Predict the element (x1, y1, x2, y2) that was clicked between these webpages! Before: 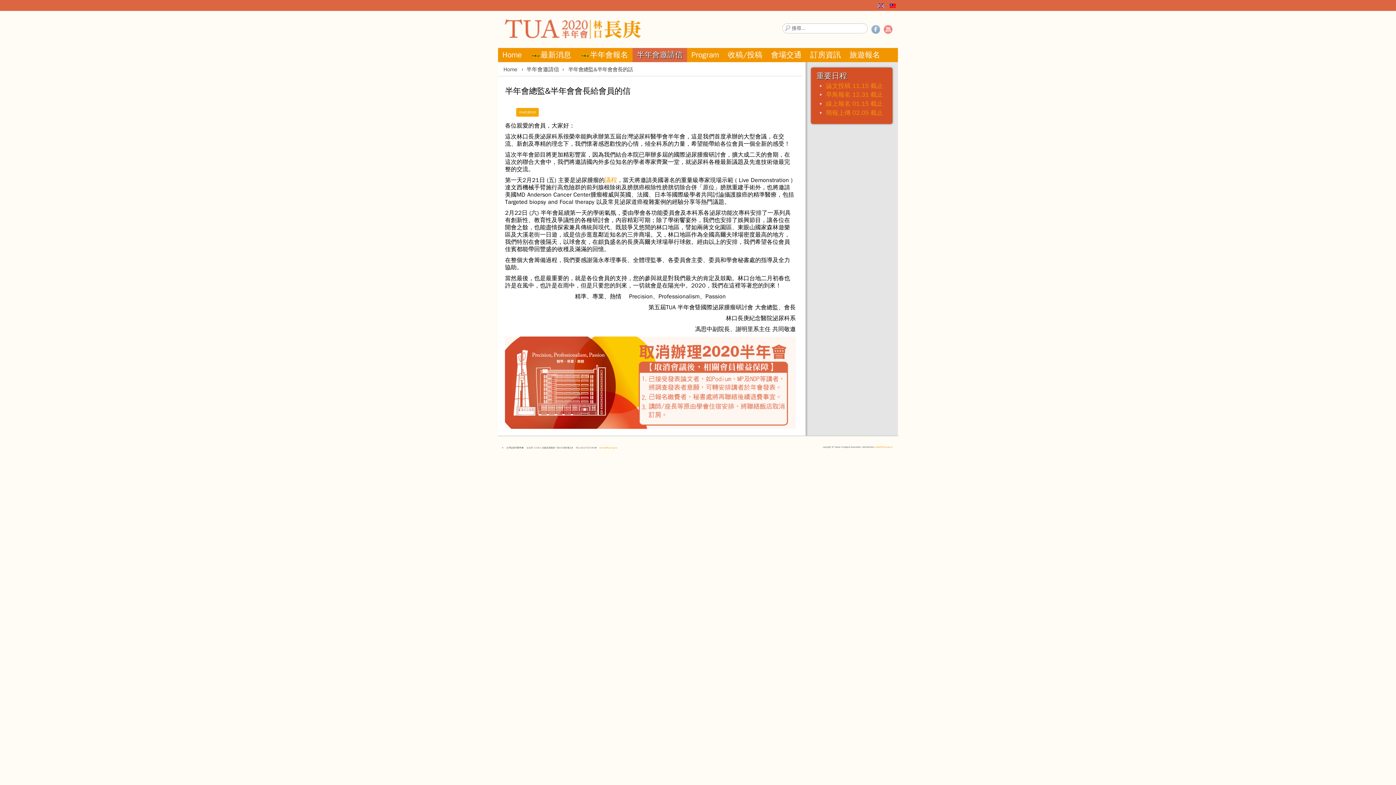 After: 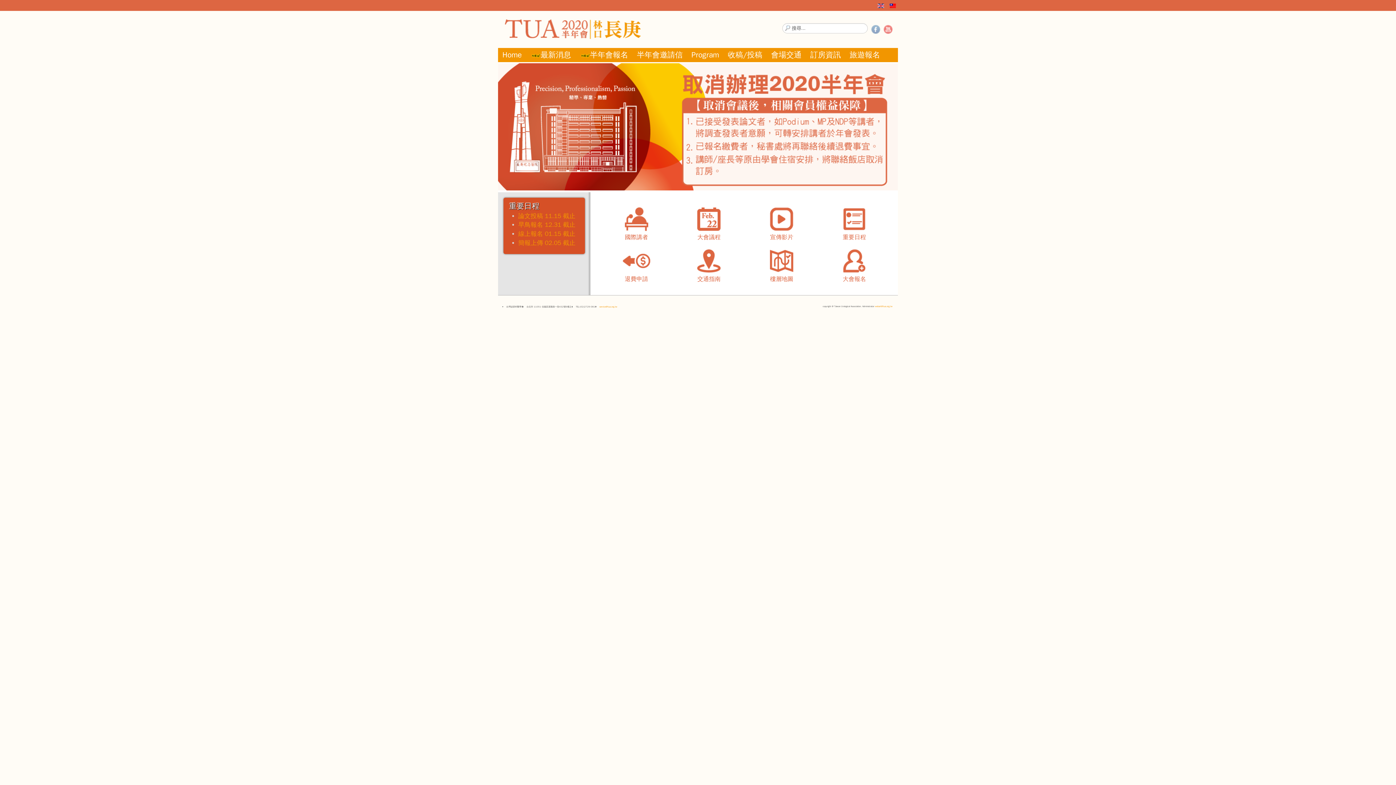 Action: label: Home bbox: (498, 47, 526, 62)